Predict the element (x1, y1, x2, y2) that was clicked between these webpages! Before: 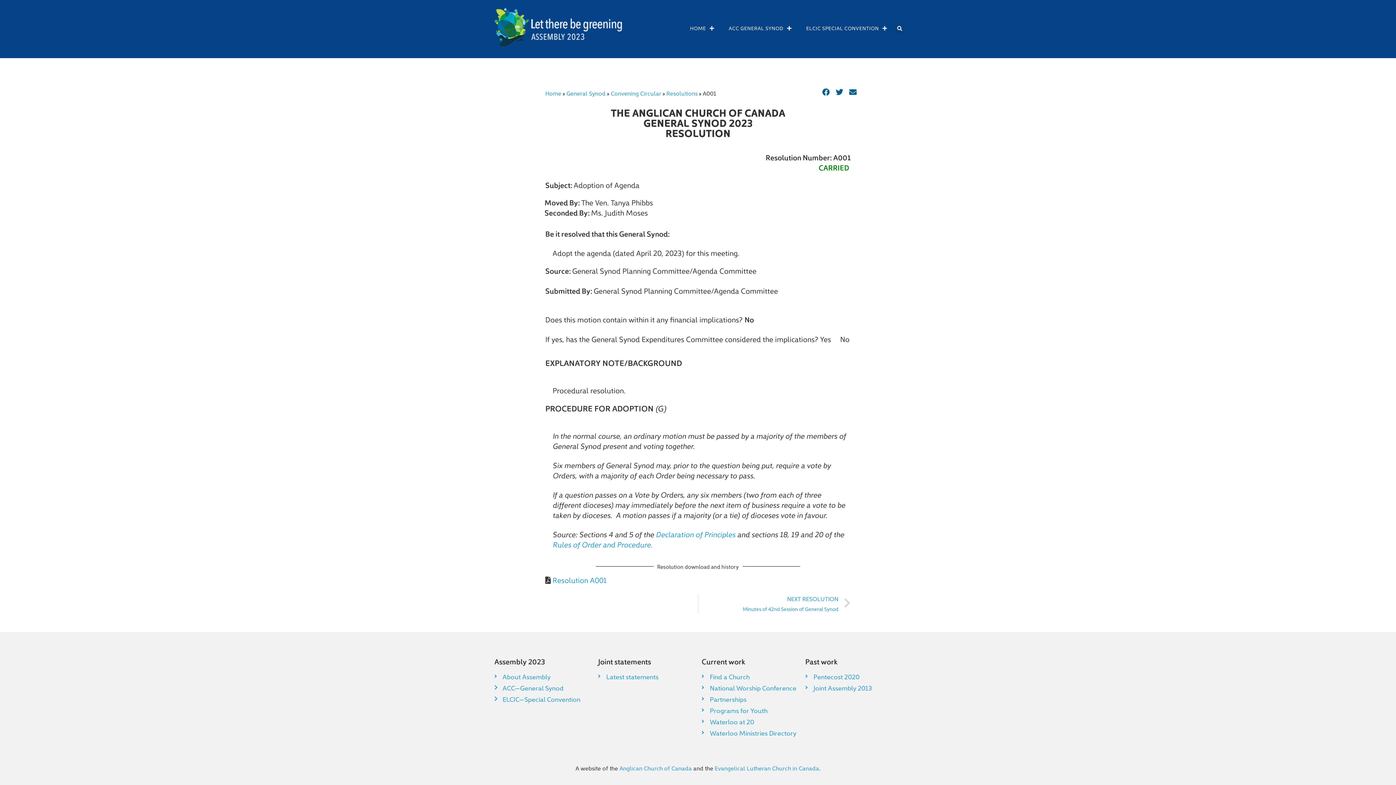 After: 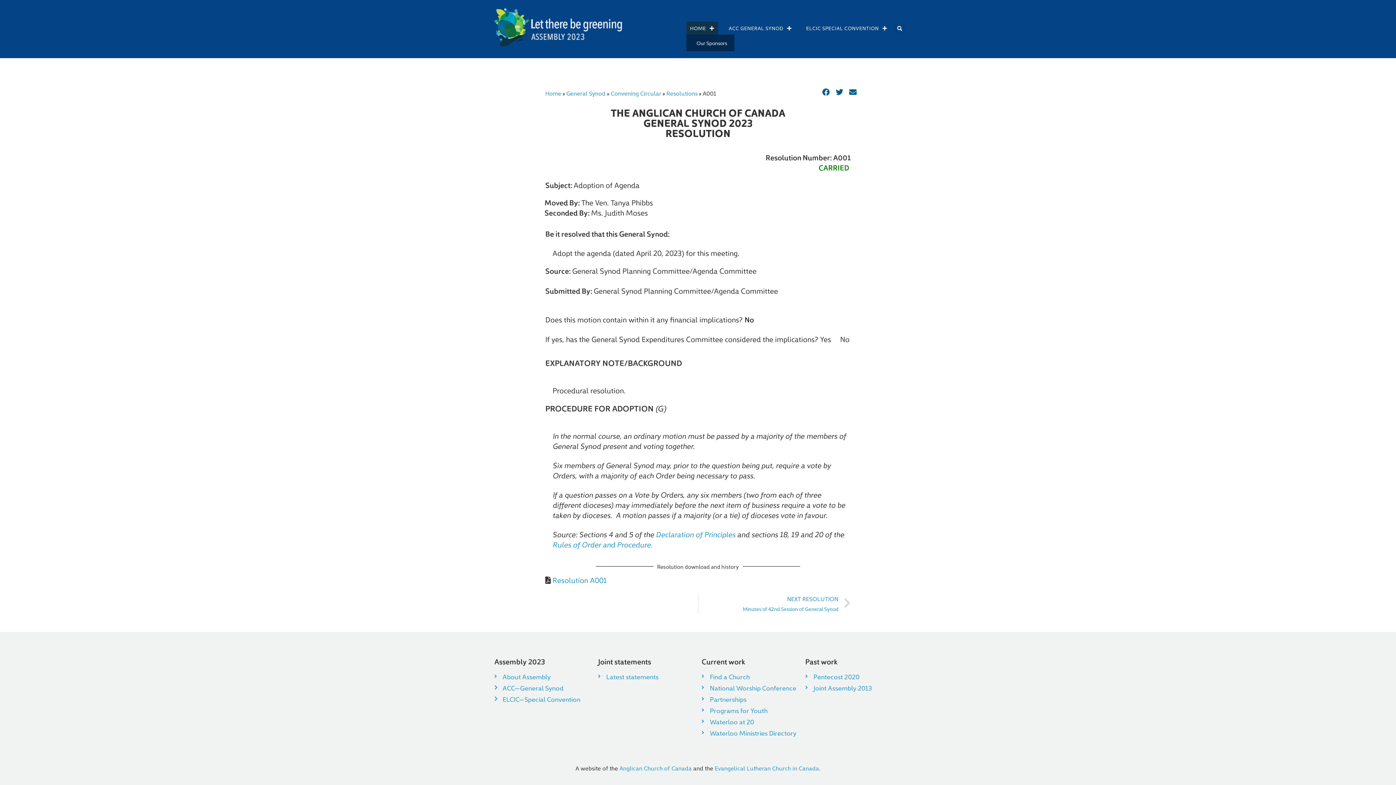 Action: label: HOME bbox: (686, 21, 718, 34)